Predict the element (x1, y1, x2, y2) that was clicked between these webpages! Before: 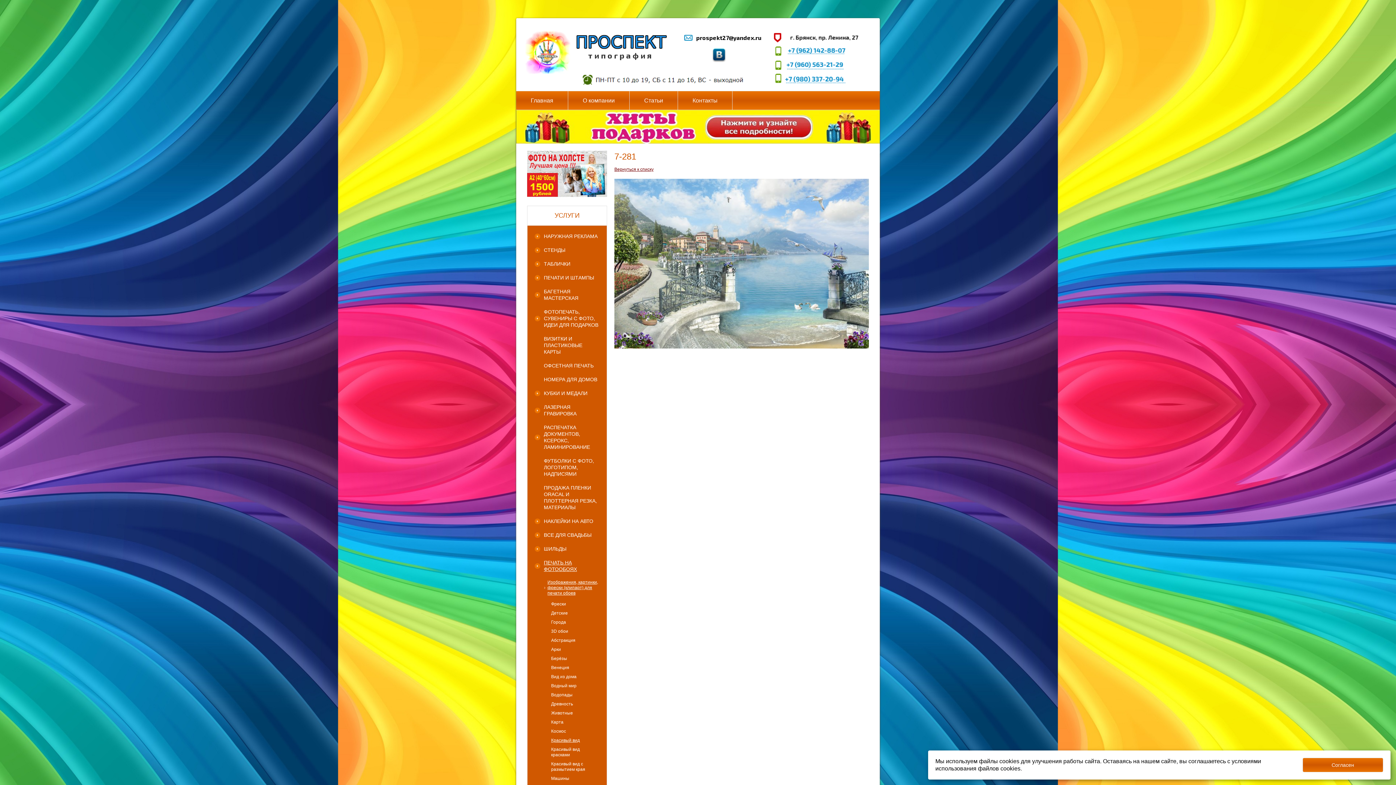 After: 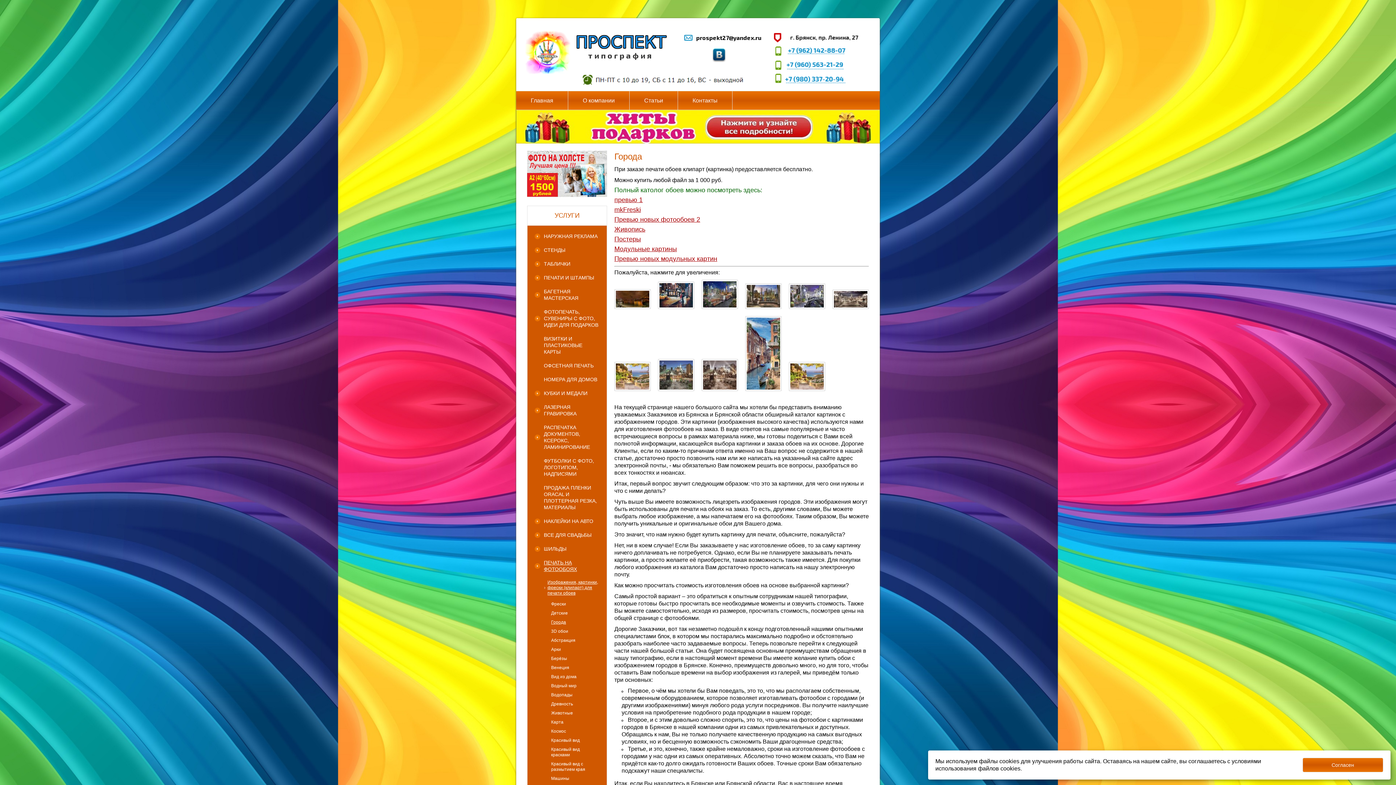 Action: bbox: (527, 618, 606, 627) label: Города